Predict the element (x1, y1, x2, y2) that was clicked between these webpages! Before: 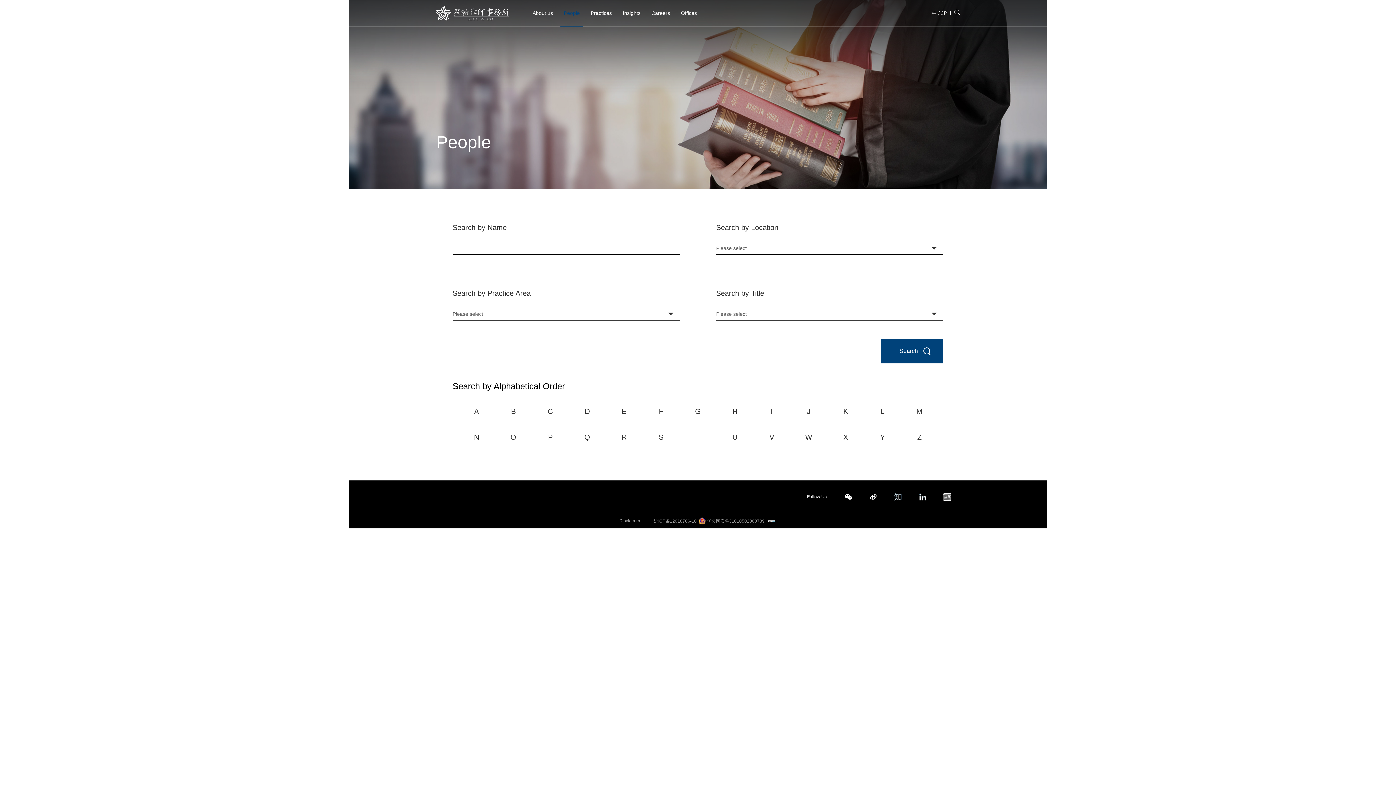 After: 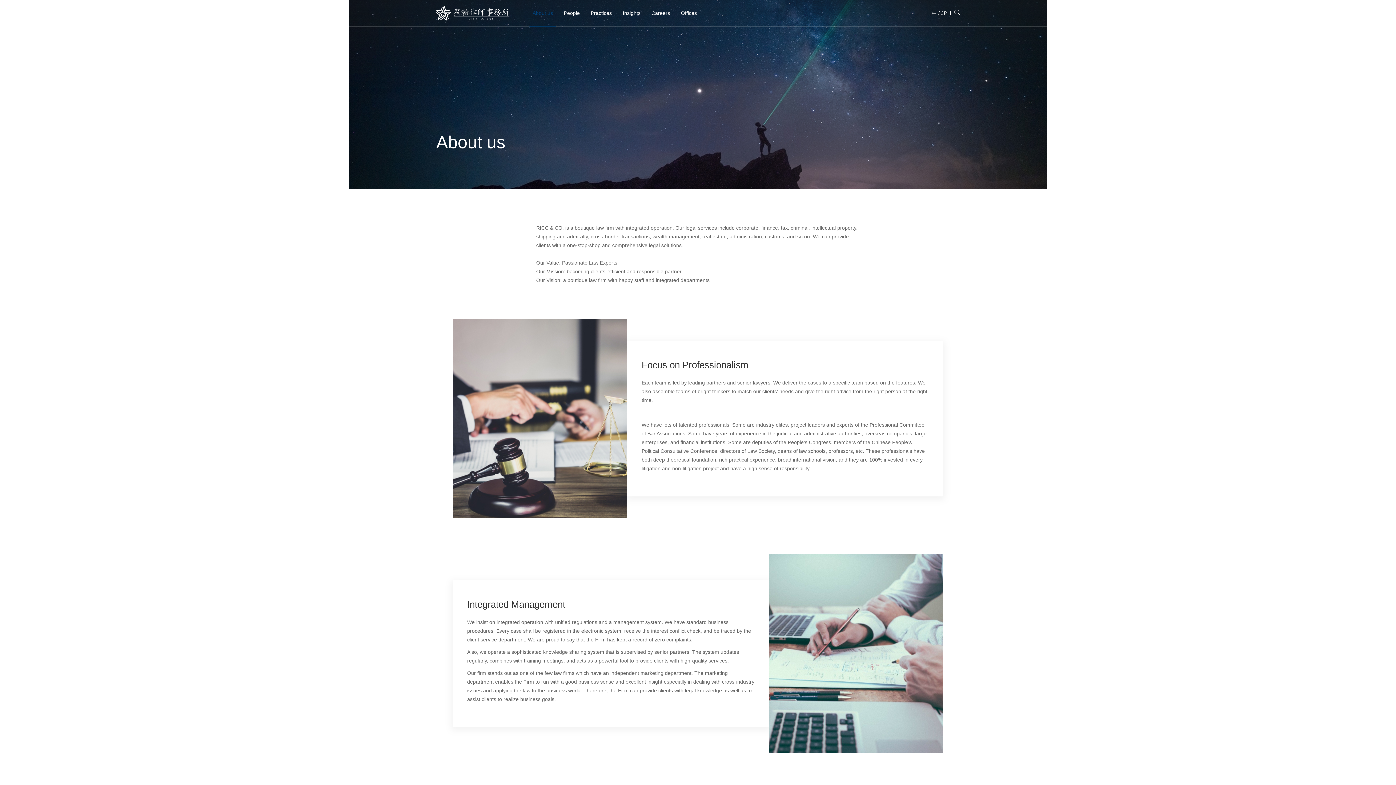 Action: bbox: (532, 0, 553, 26) label: About us